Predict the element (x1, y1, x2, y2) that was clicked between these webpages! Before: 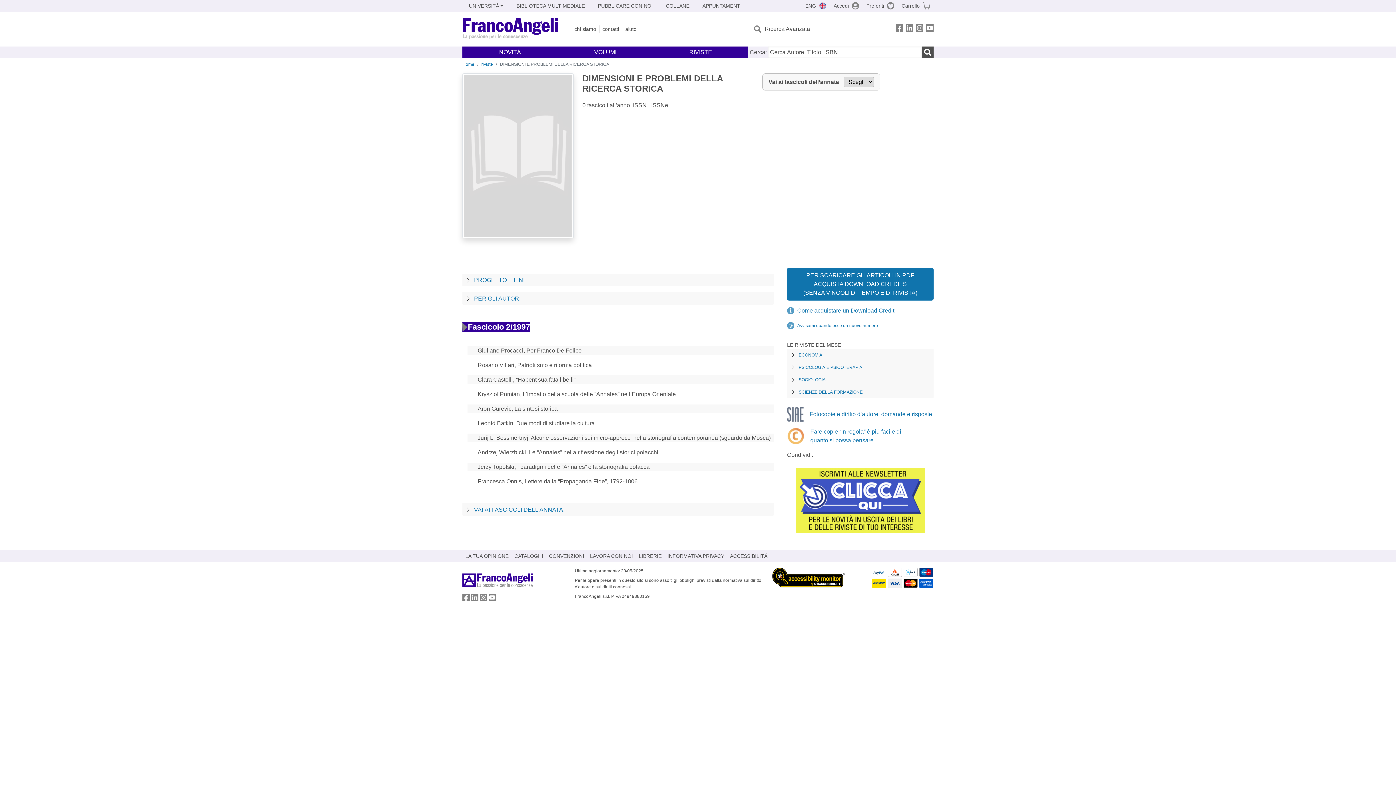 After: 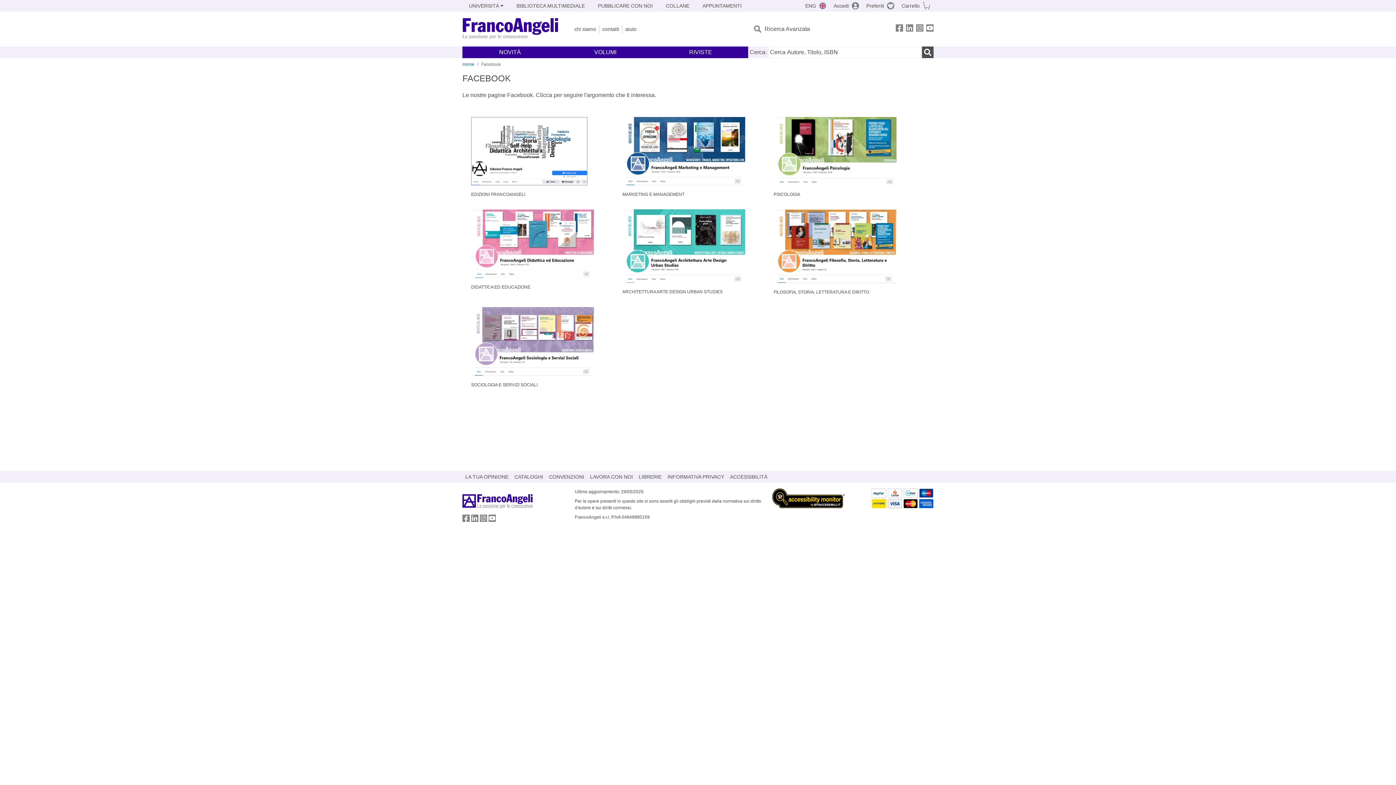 Action: bbox: (896, 24, 903, 34) label: FrancoAngeli su Facebook